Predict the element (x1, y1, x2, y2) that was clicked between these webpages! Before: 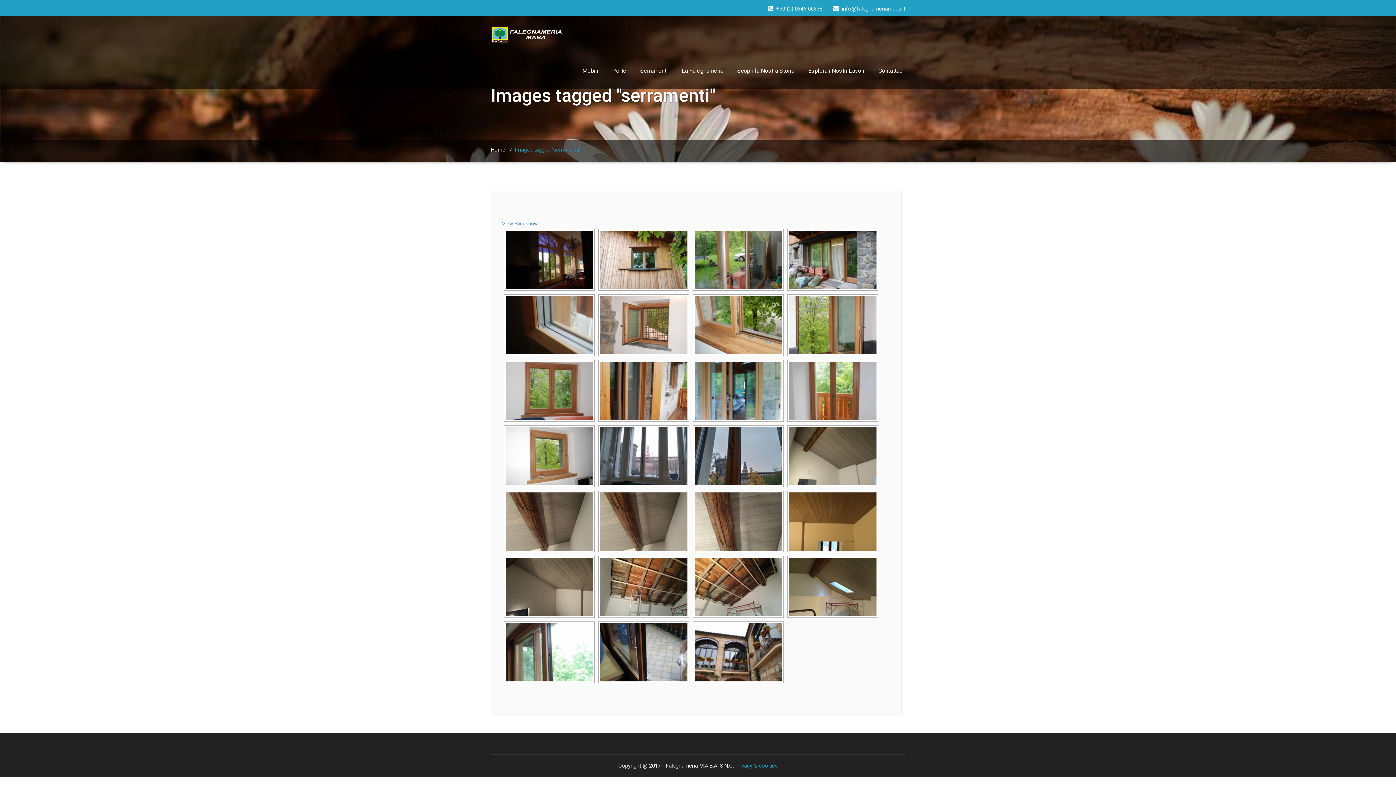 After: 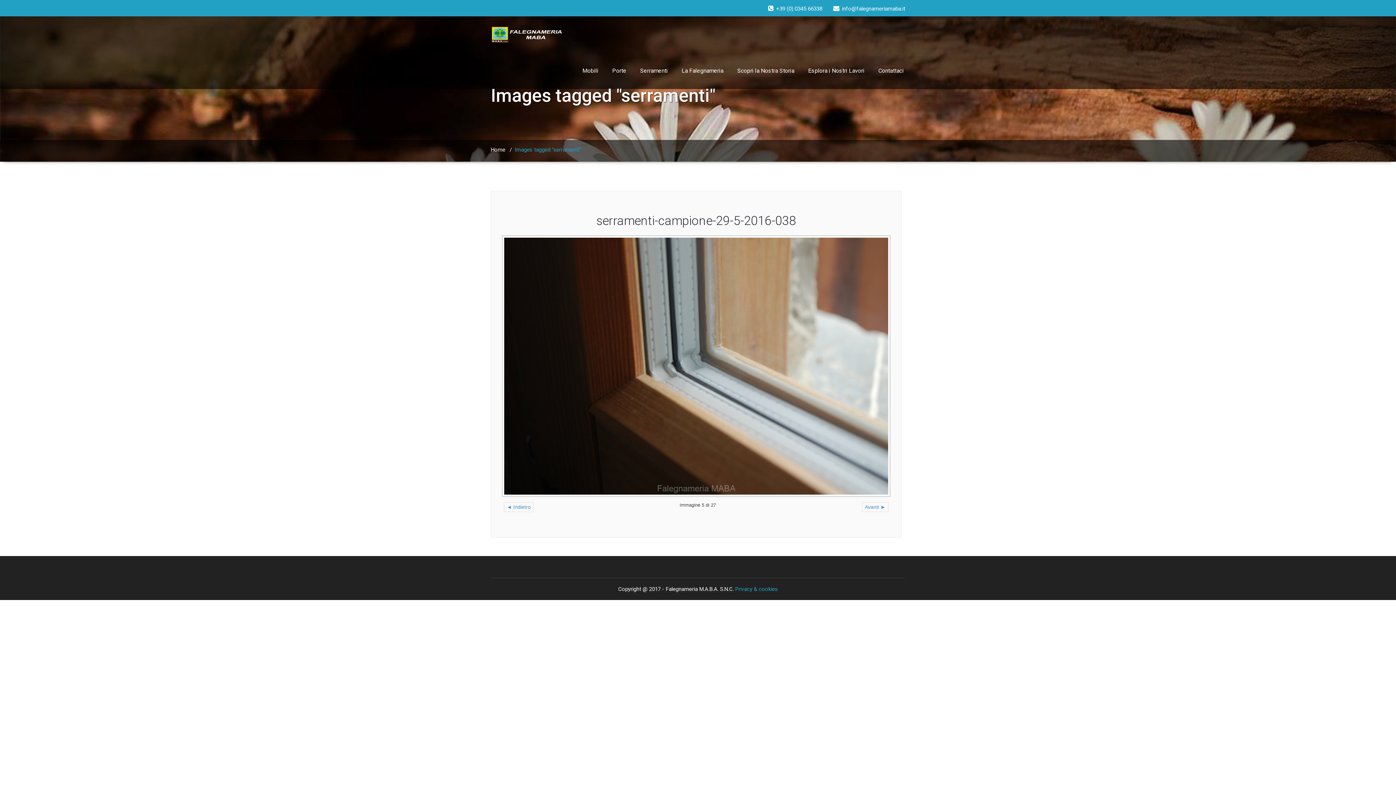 Action: bbox: (505, 296, 593, 354)